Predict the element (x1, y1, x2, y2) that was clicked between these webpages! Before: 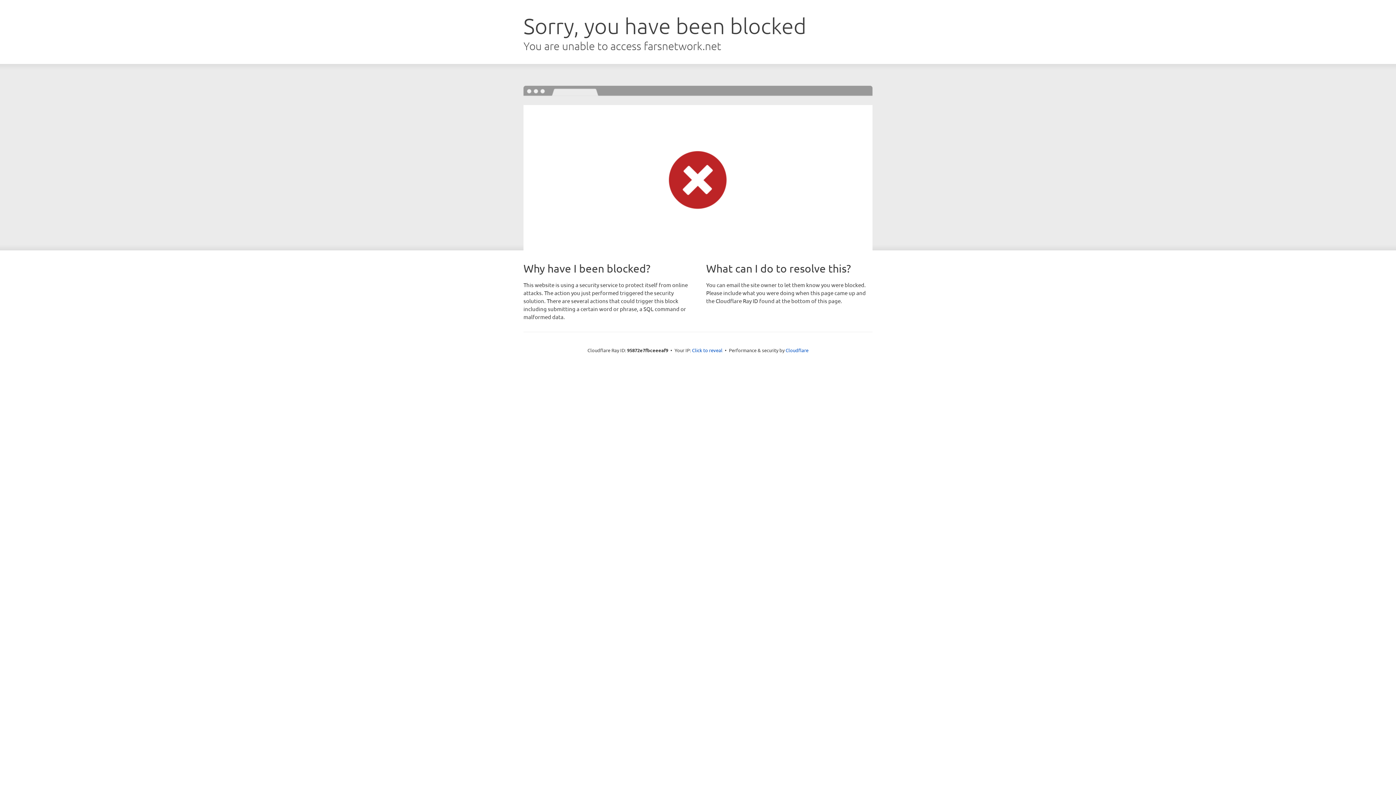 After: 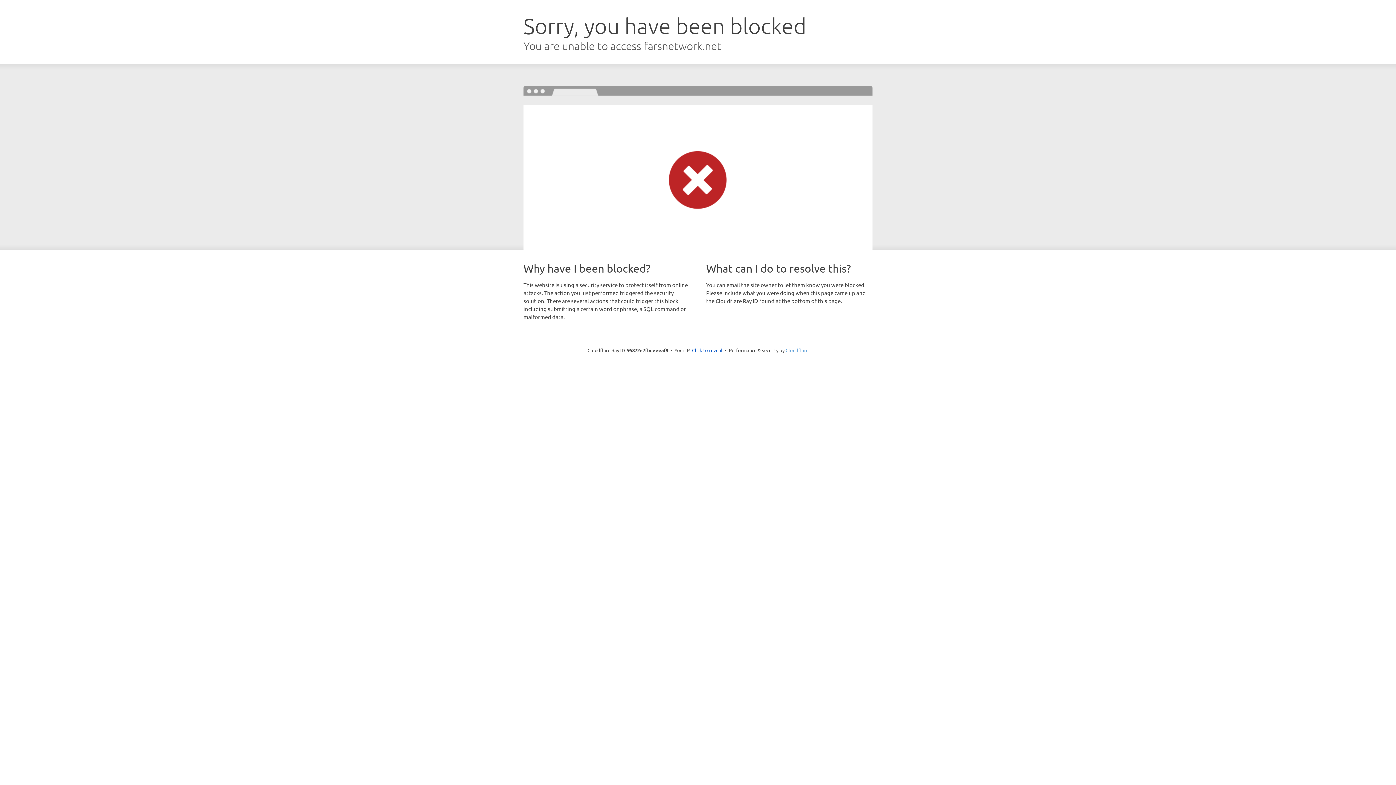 Action: label: Cloudflare bbox: (785, 347, 808, 353)